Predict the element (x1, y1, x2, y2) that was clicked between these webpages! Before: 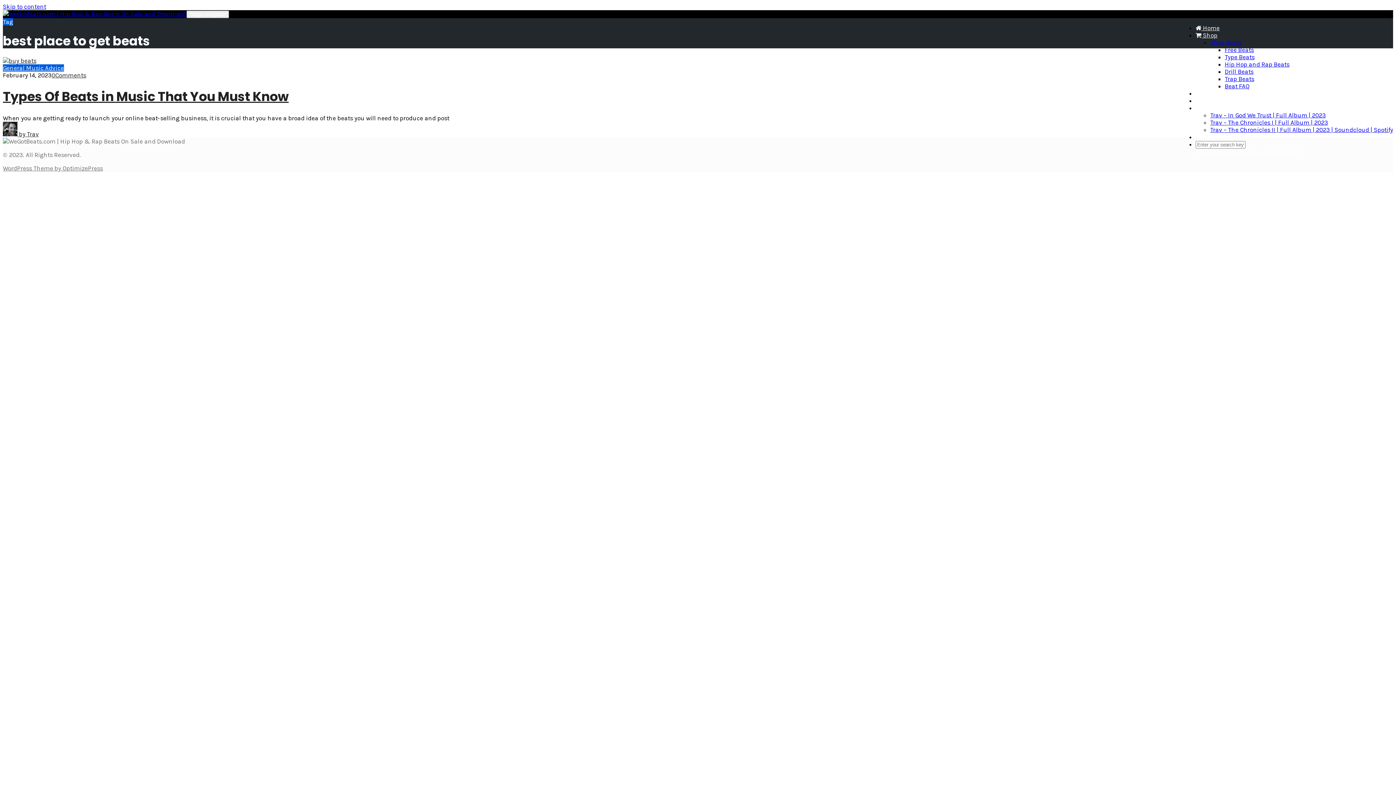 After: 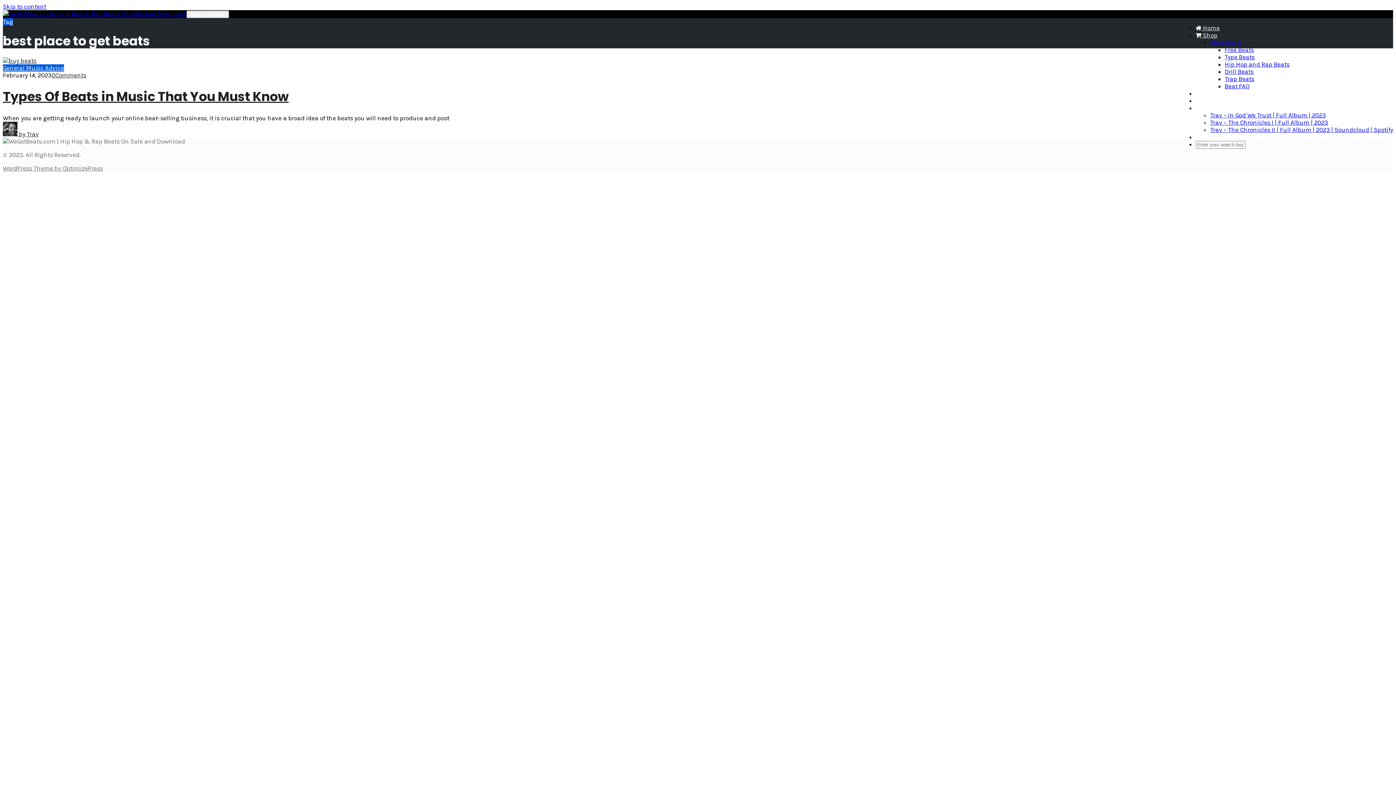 Action: label: Skip to content bbox: (2, 2, 46, 10)